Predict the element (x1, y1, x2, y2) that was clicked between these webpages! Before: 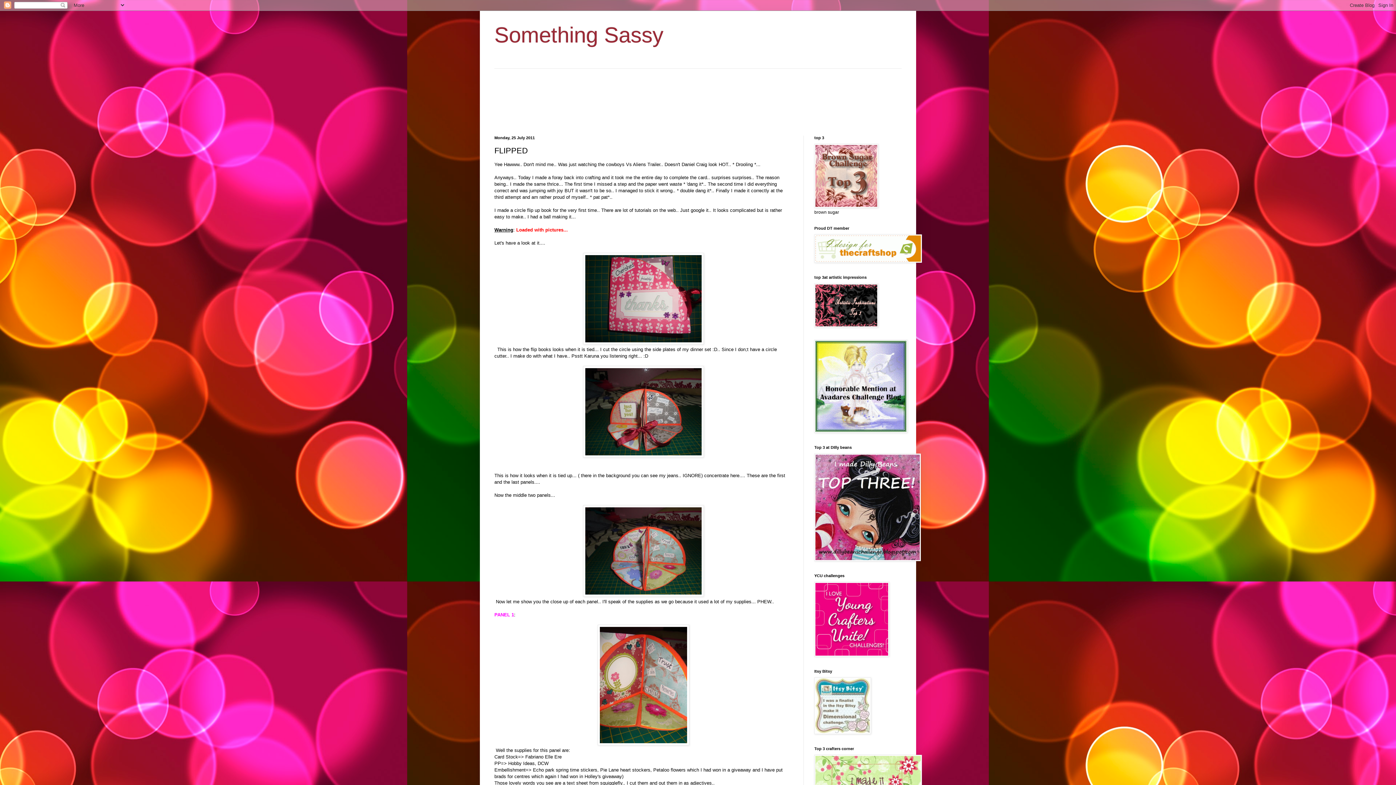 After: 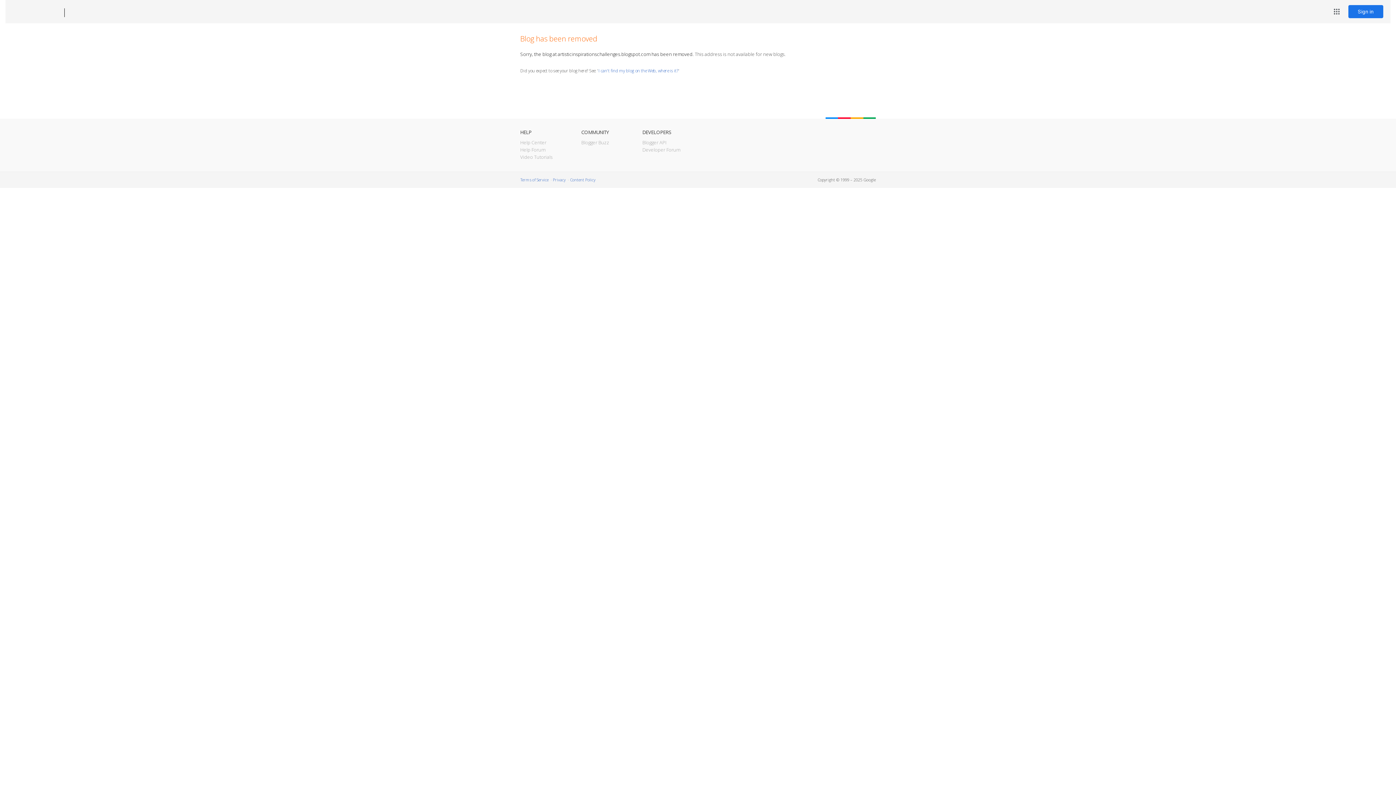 Action: bbox: (814, 323, 878, 328)